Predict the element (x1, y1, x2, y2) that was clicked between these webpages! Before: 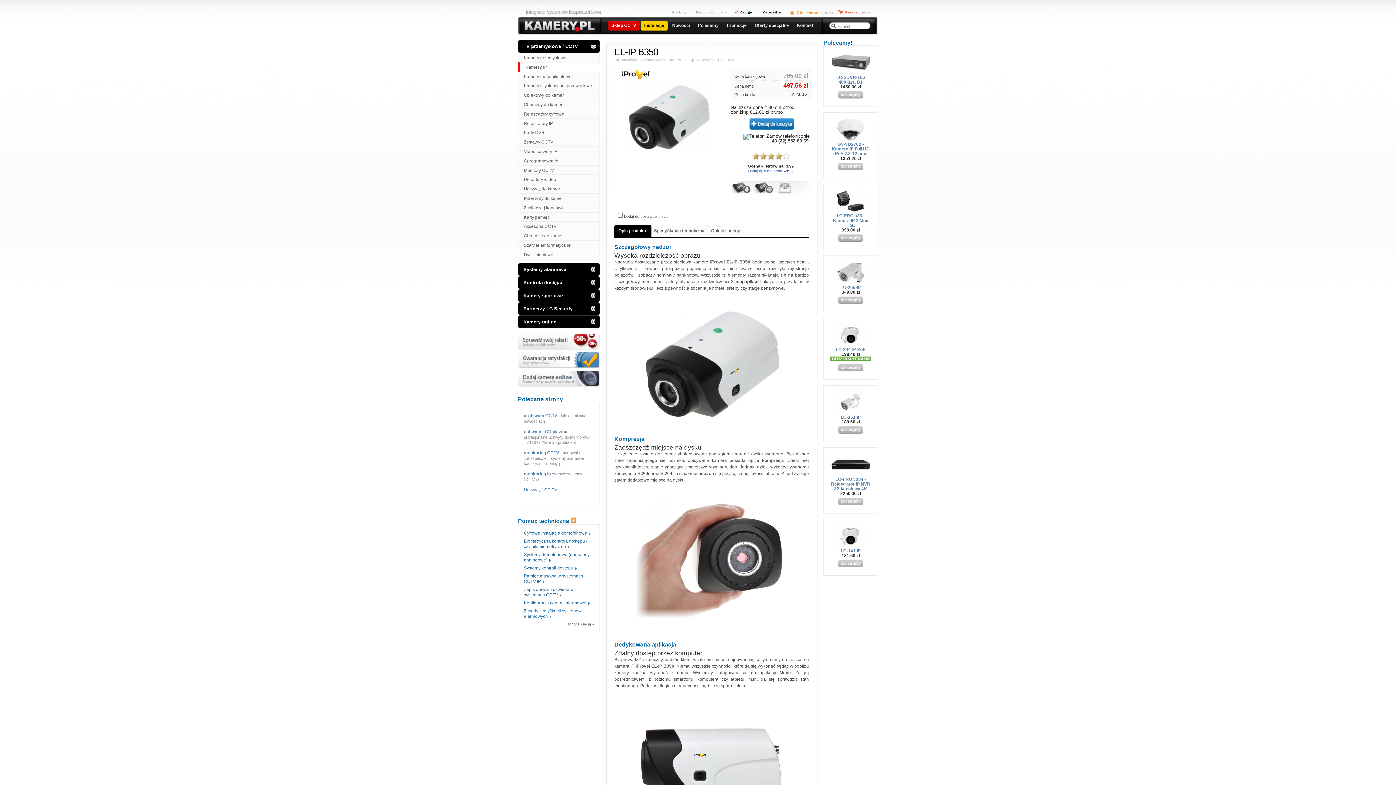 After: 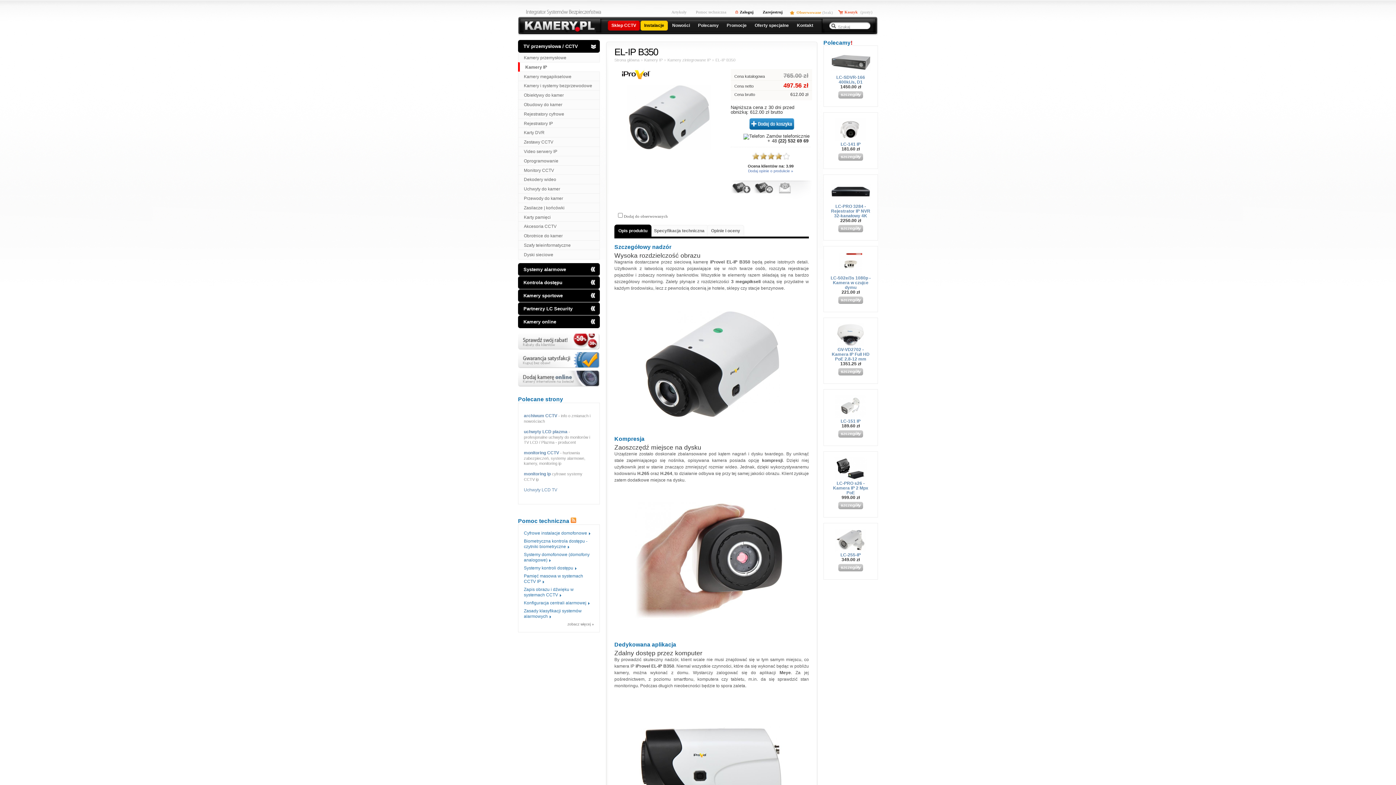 Action: label: EL-IP B350 bbox: (715, 57, 735, 62)